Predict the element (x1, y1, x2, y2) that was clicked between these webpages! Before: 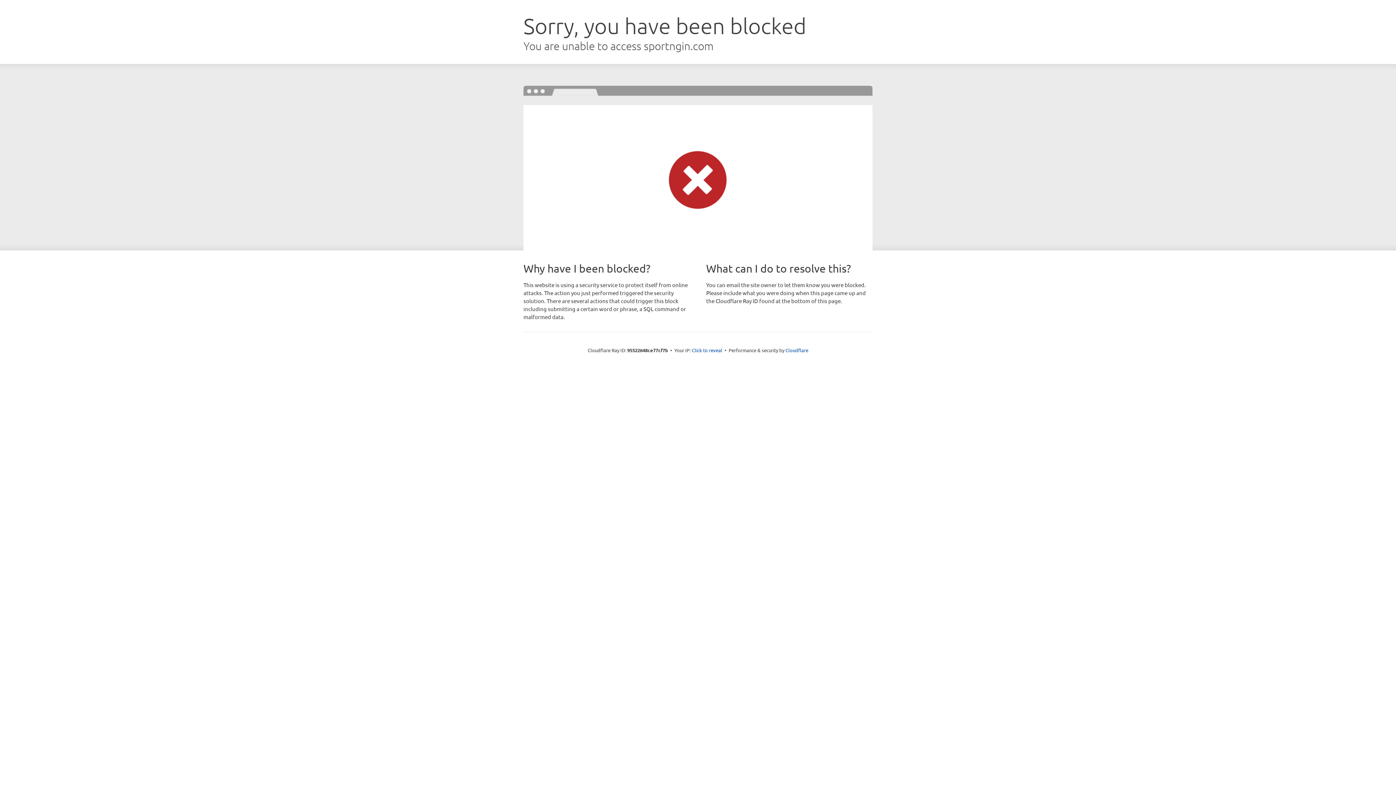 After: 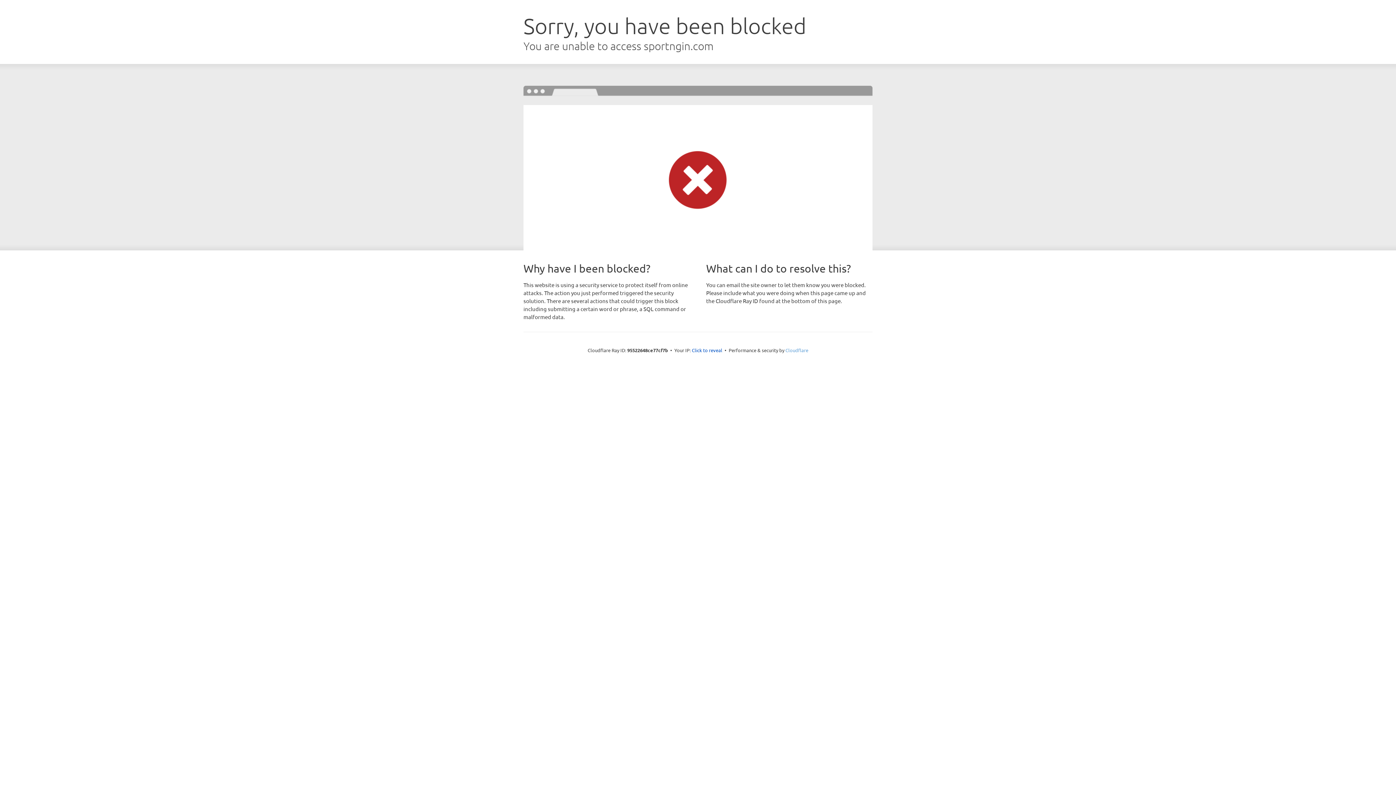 Action: bbox: (785, 347, 808, 353) label: Cloudflare